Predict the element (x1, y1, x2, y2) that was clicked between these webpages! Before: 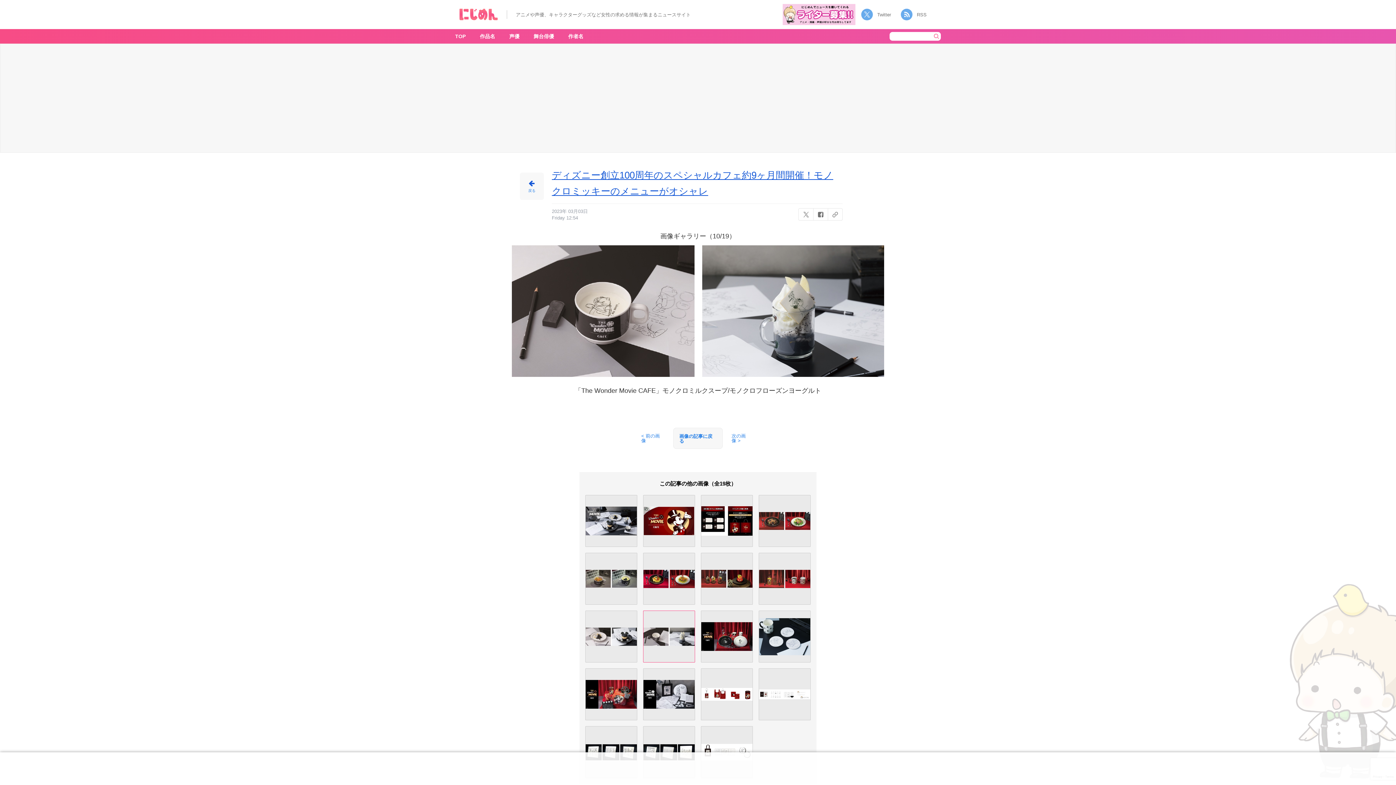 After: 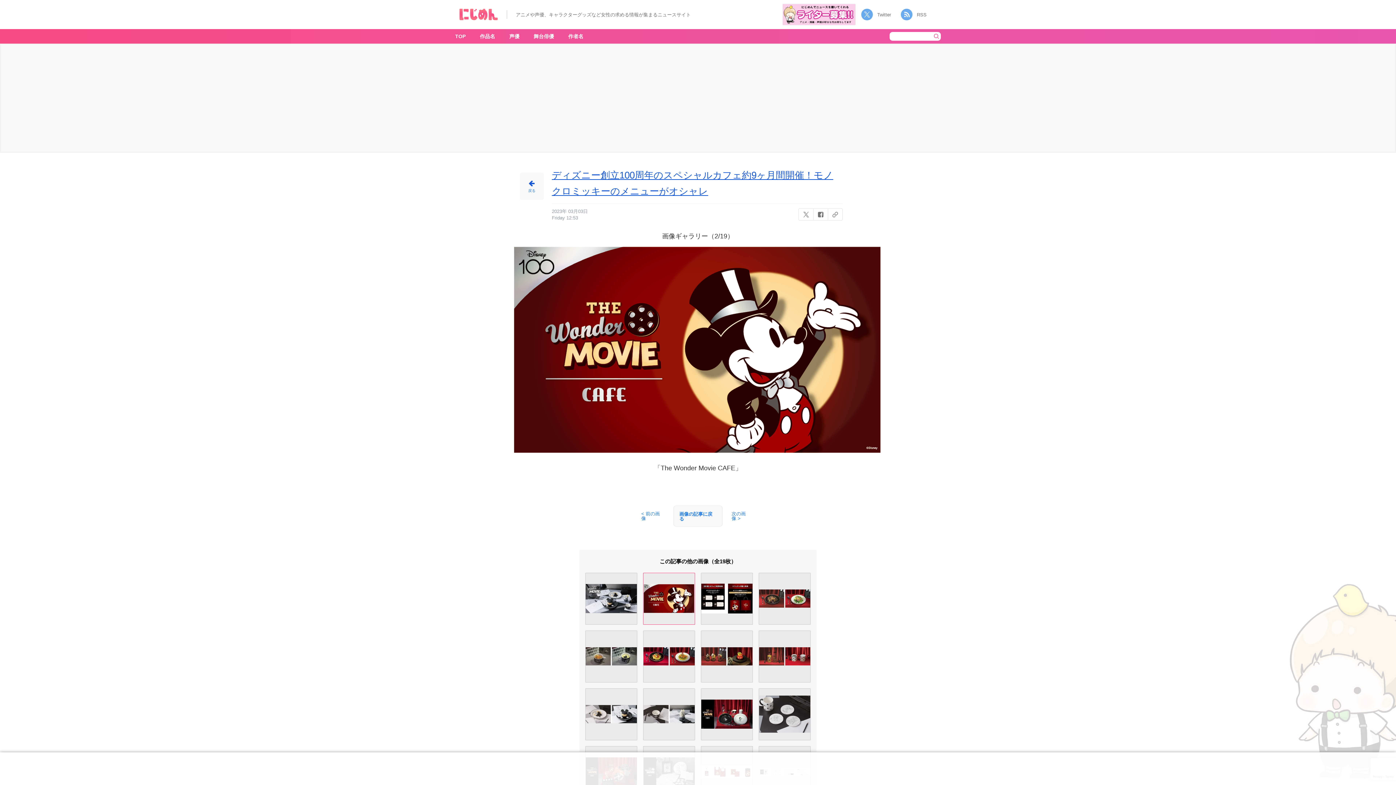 Action: bbox: (643, 543, 695, 547)